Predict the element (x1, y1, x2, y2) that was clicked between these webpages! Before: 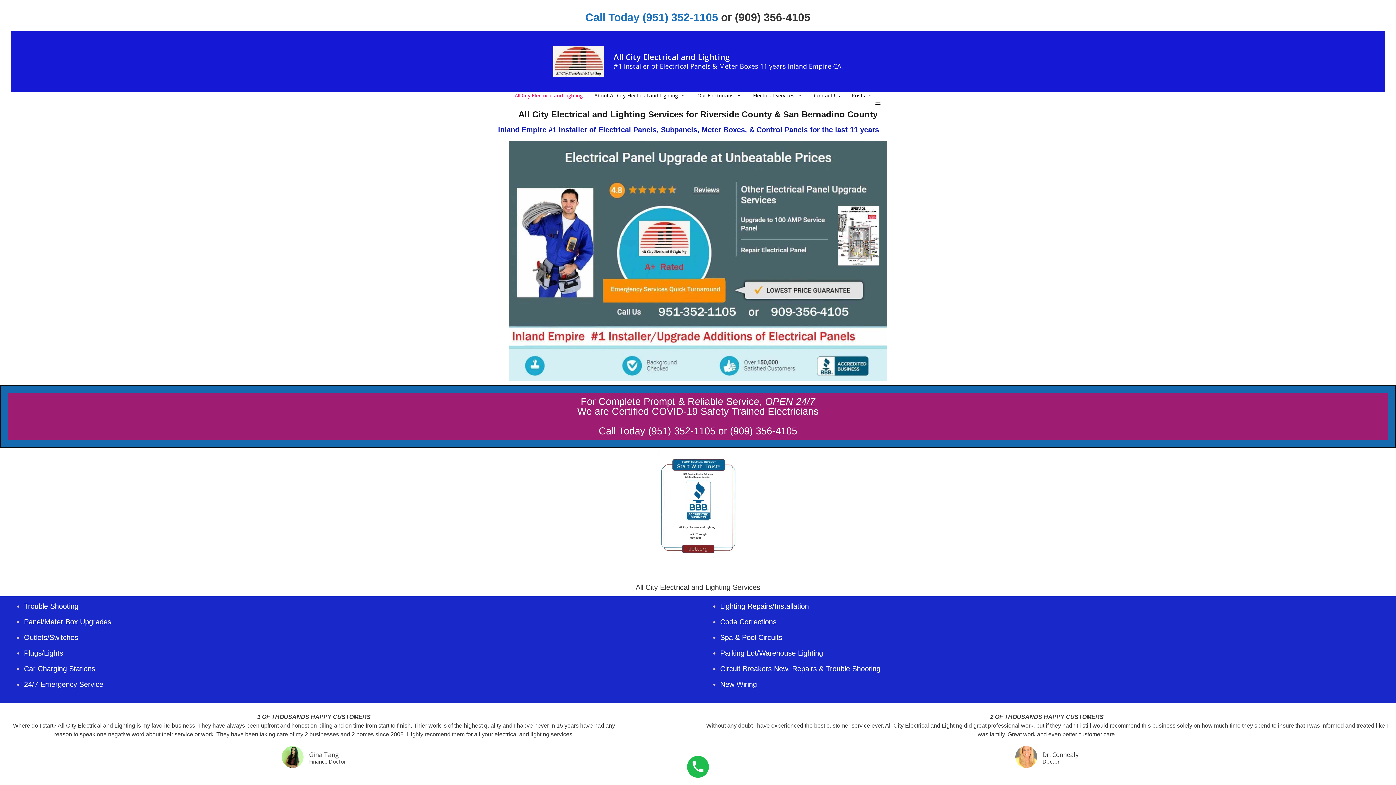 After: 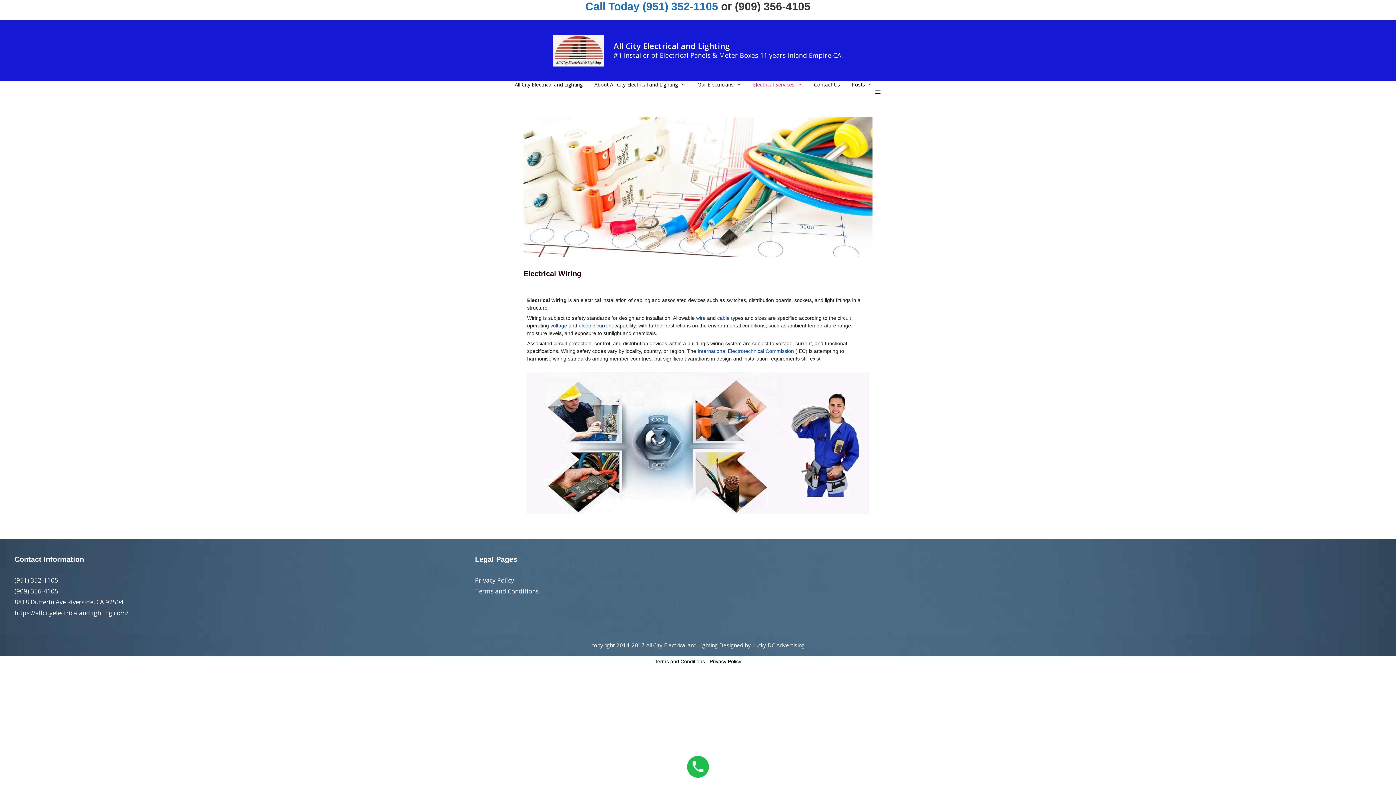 Action: bbox: (720, 682, 757, 688) label: New Wiring